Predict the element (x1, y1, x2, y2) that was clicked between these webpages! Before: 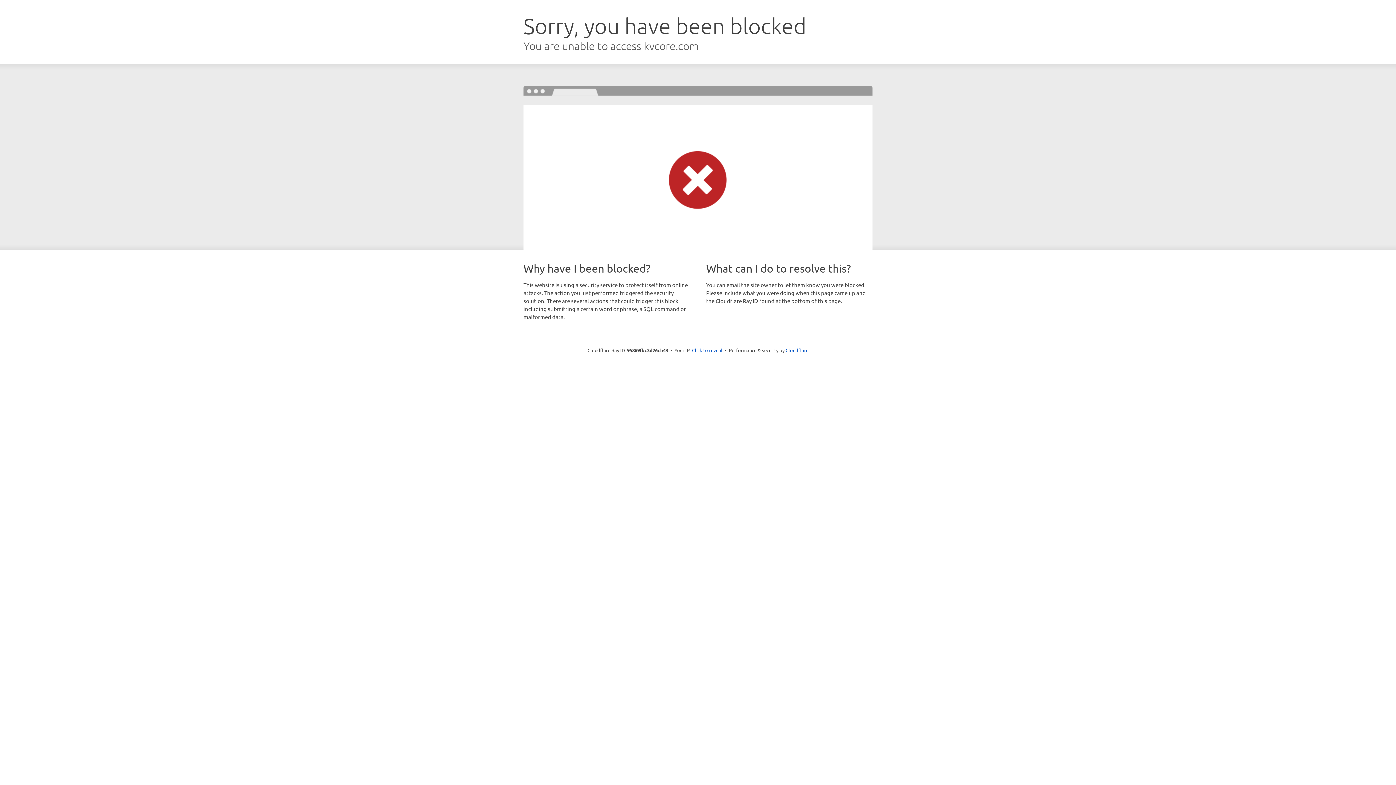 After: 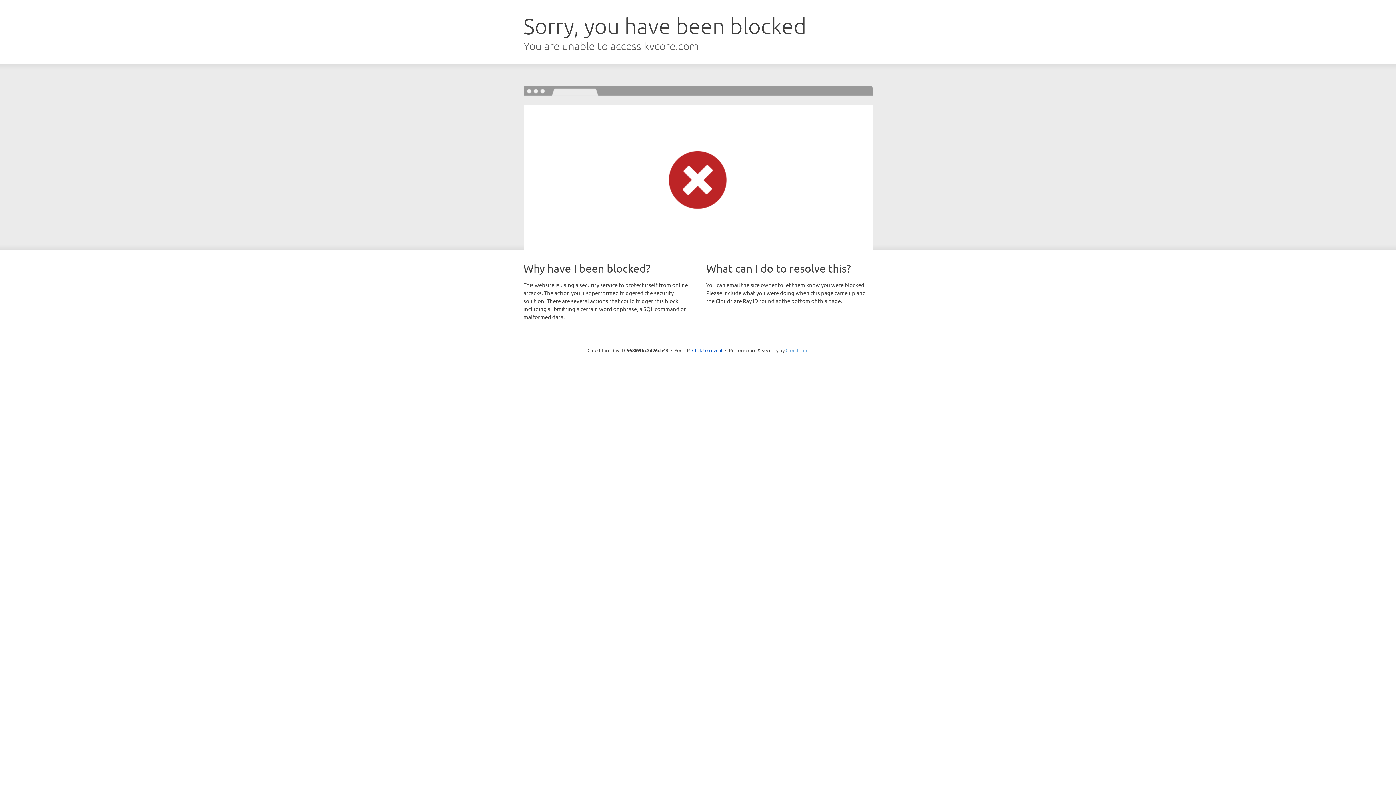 Action: bbox: (785, 347, 808, 353) label: Cloudflare